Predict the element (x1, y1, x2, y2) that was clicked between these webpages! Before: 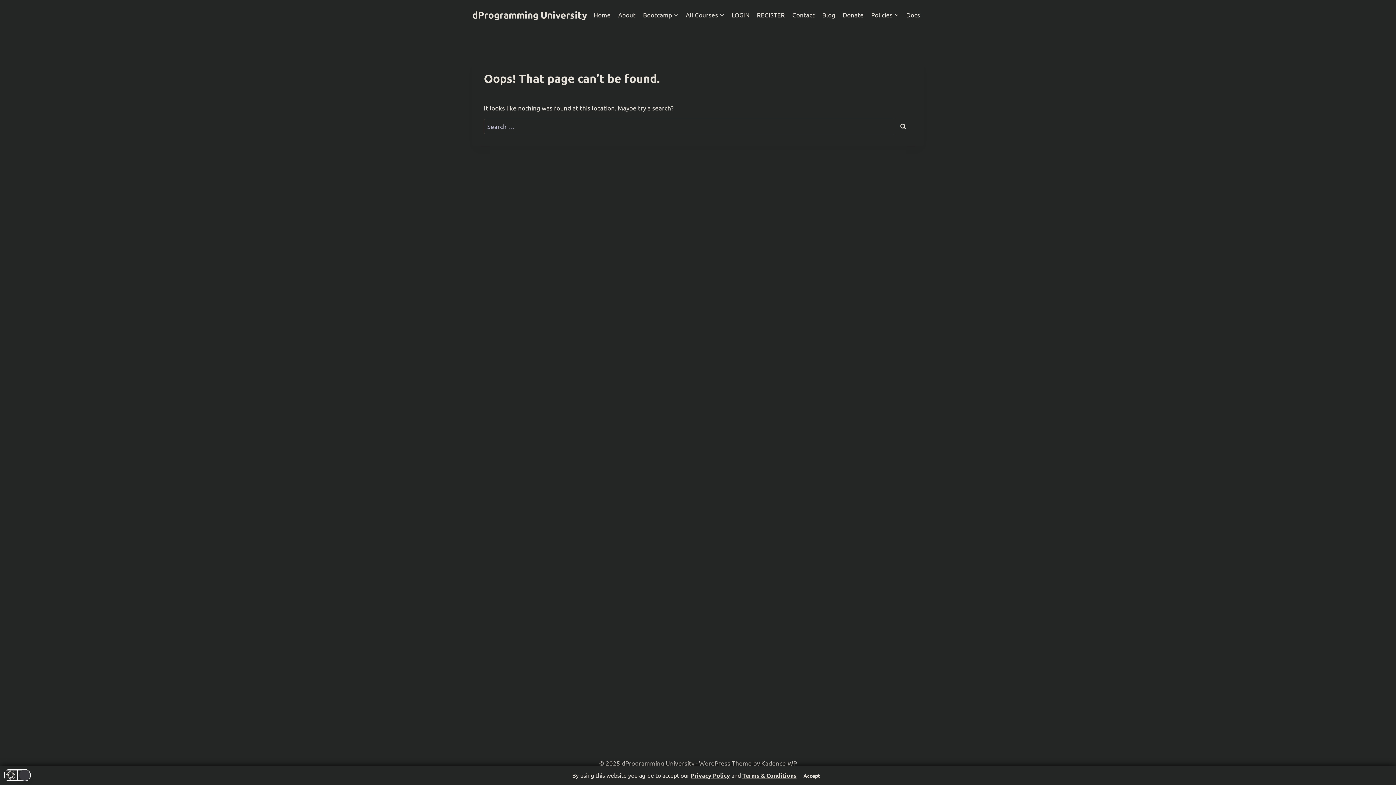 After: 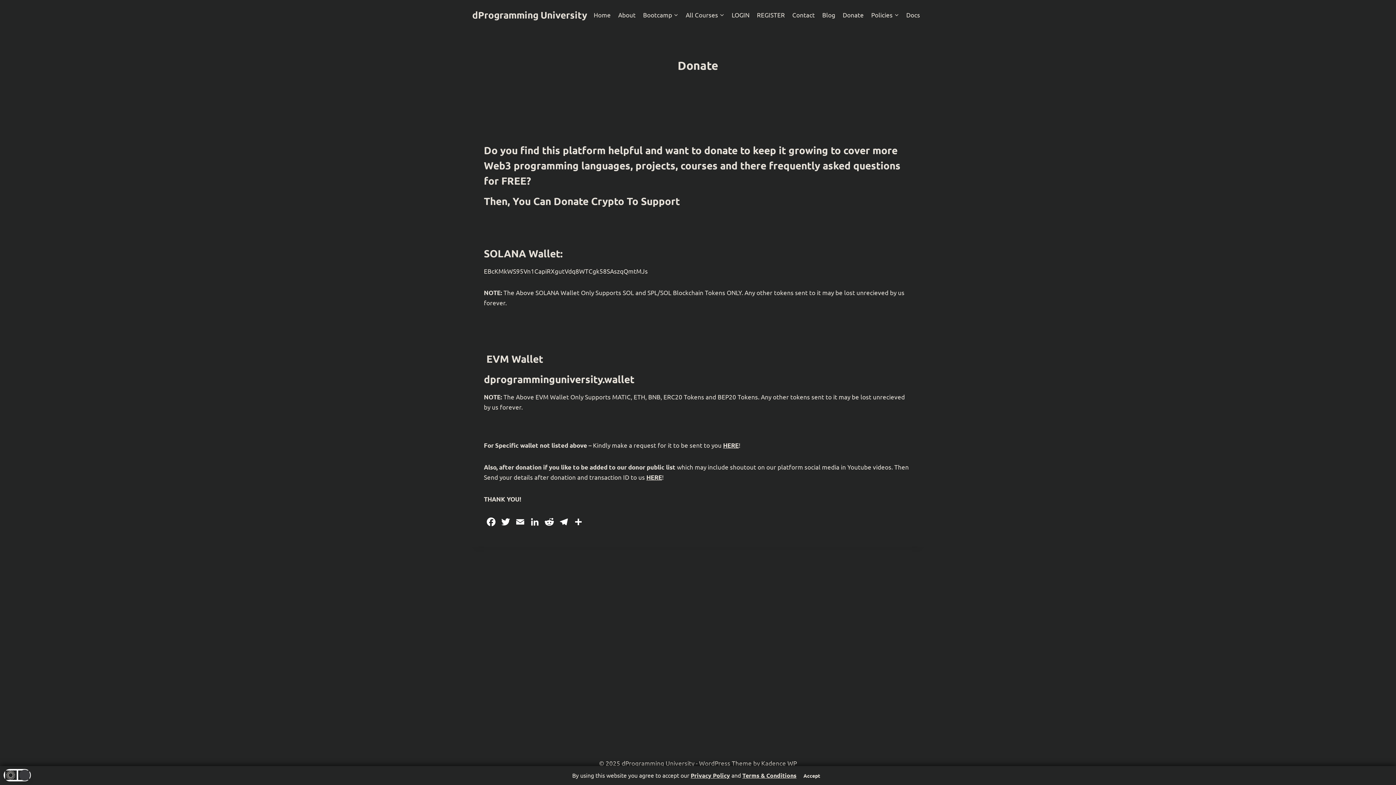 Action: bbox: (839, 5, 867, 23) label: Donate